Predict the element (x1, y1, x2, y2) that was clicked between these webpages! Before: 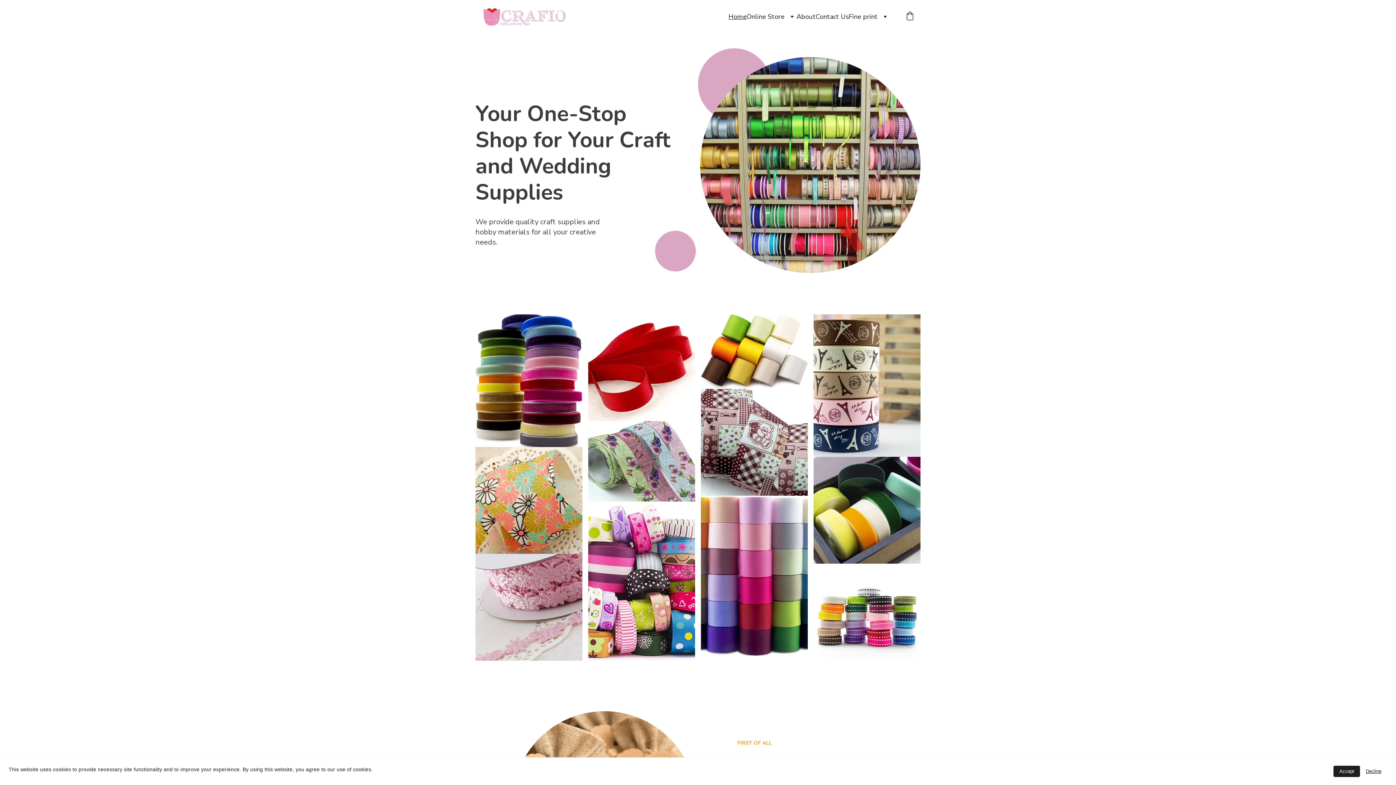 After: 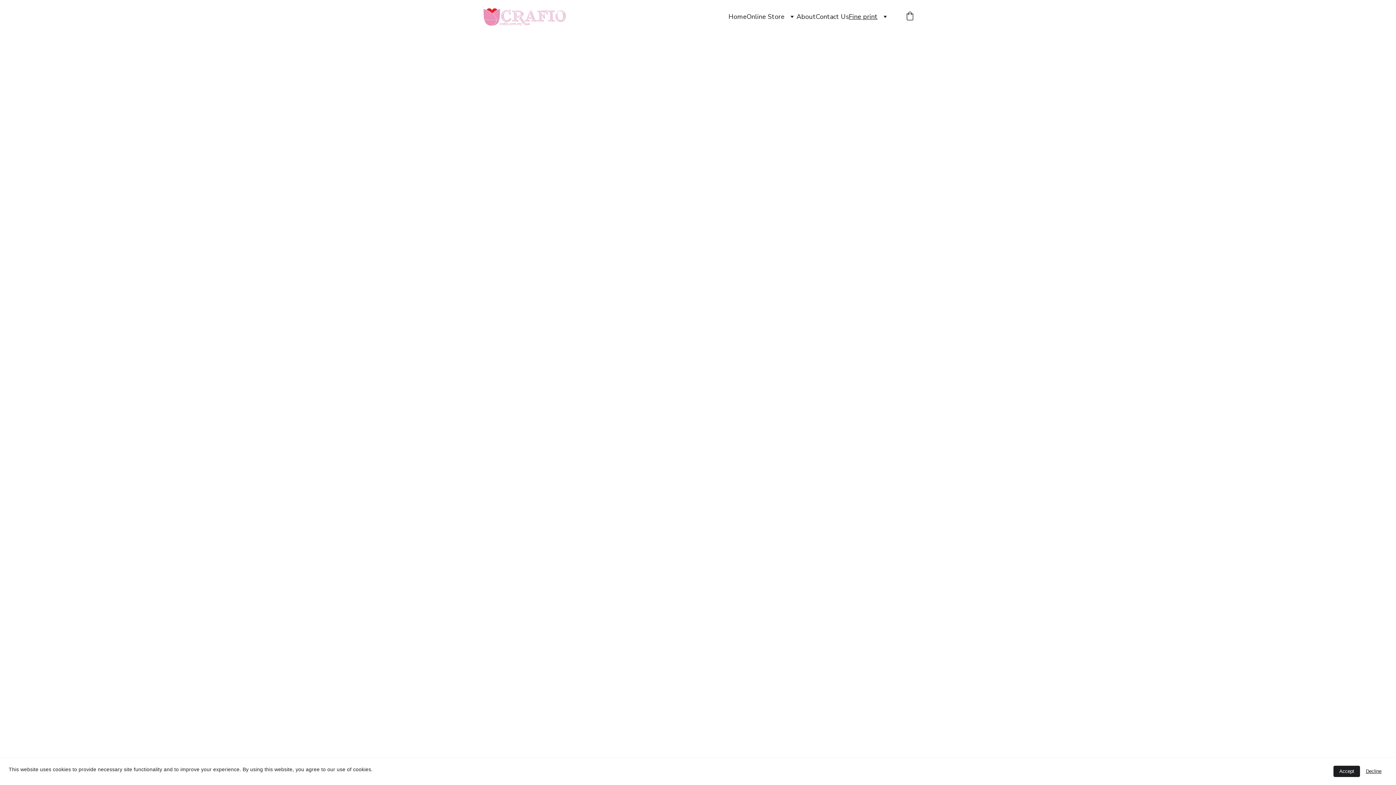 Action: label: Fine print bbox: (849, 12, 877, 21)